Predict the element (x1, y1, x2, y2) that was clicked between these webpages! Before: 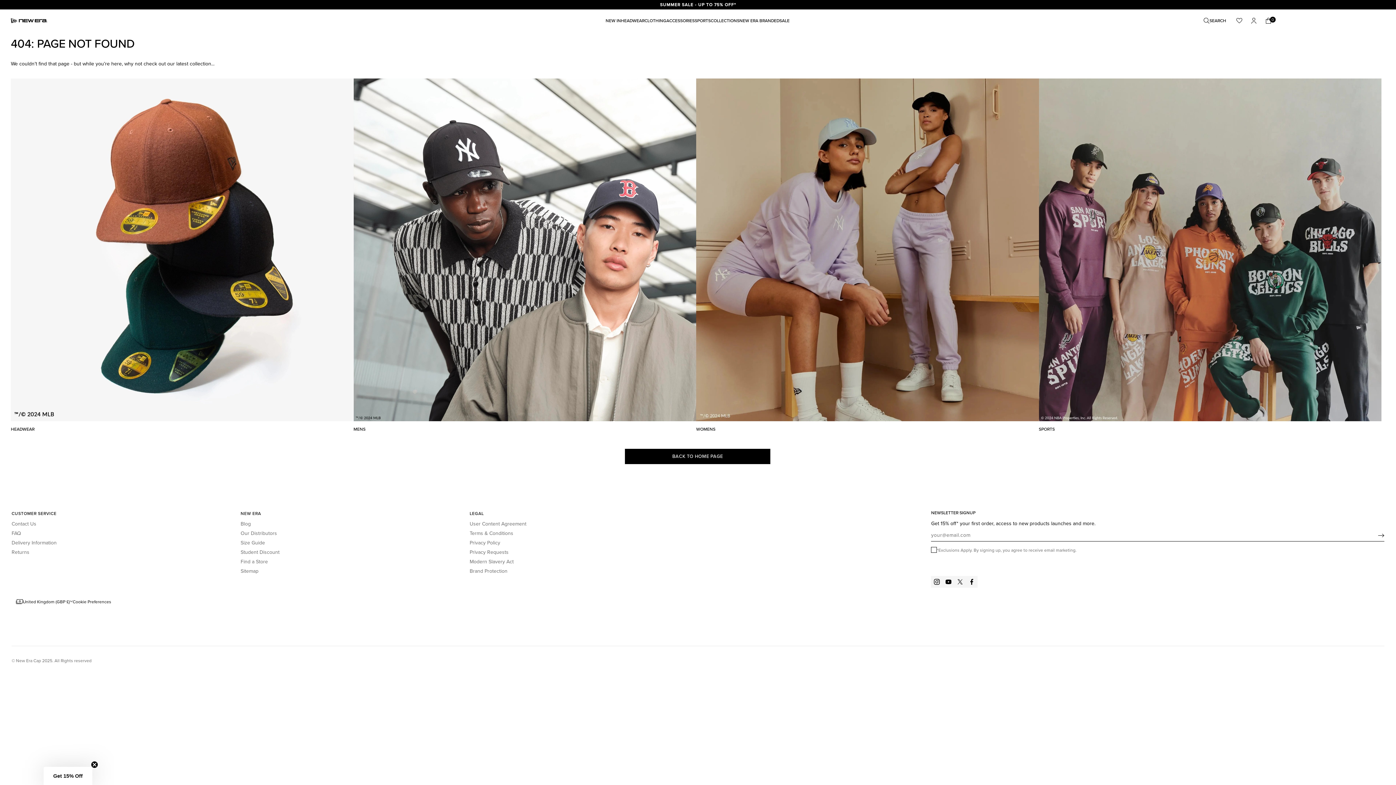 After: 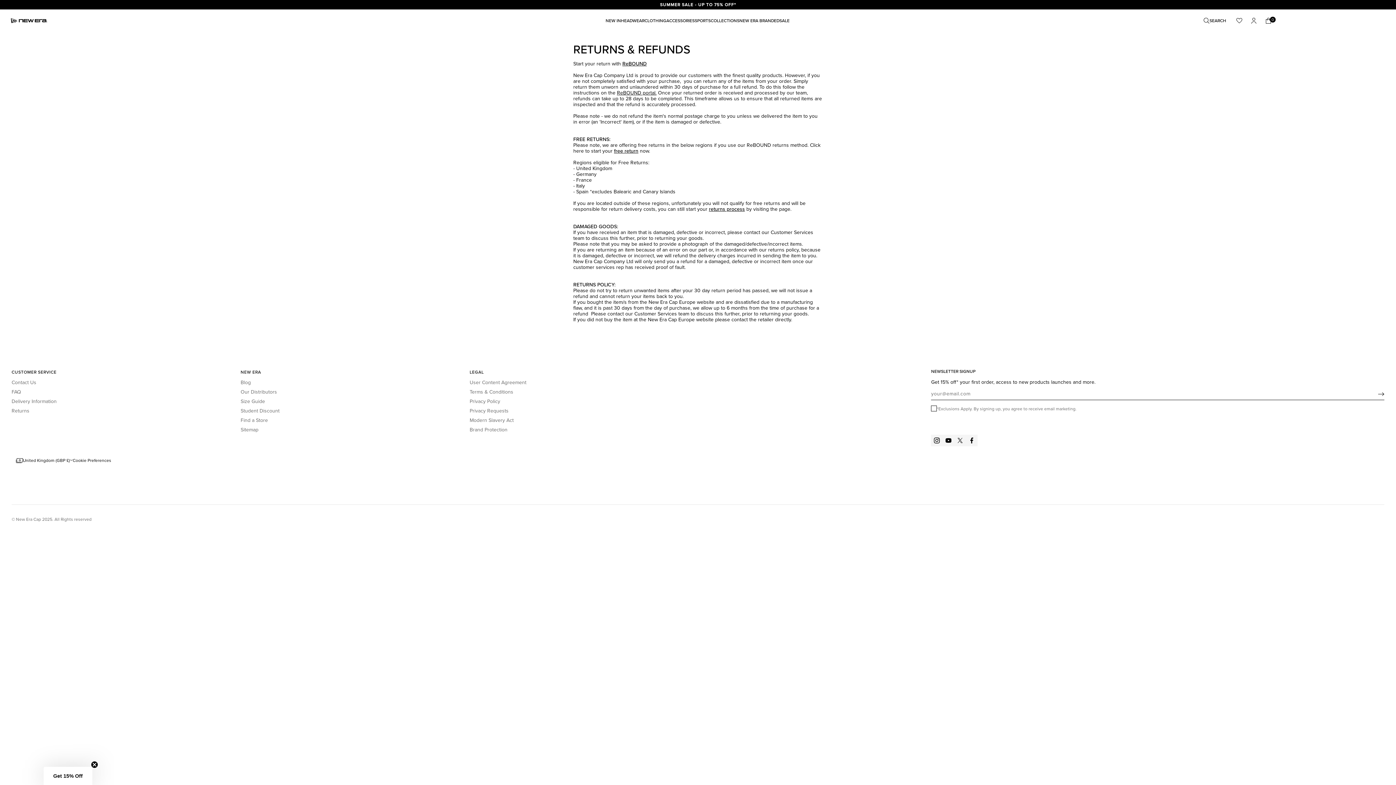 Action: label: Returns bbox: (11, 547, 29, 557)